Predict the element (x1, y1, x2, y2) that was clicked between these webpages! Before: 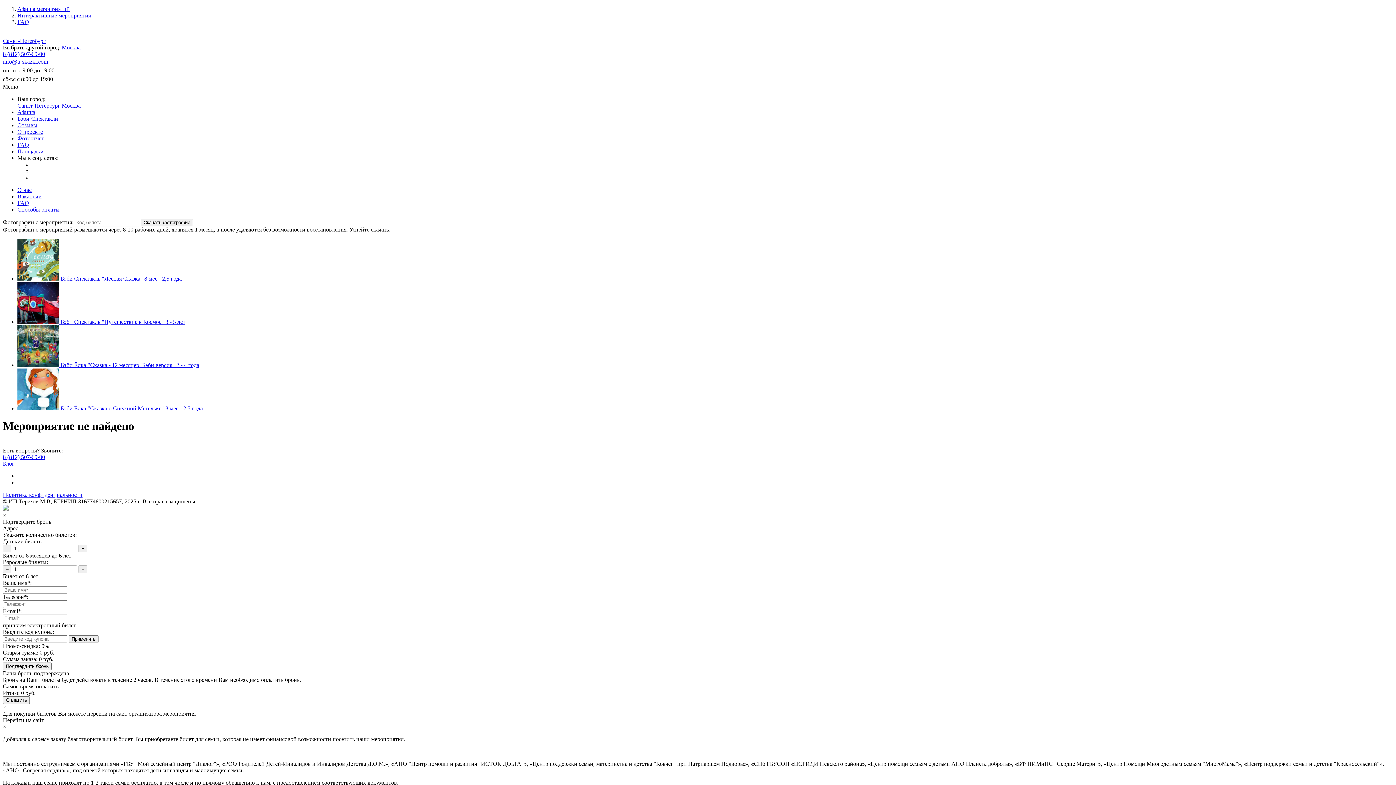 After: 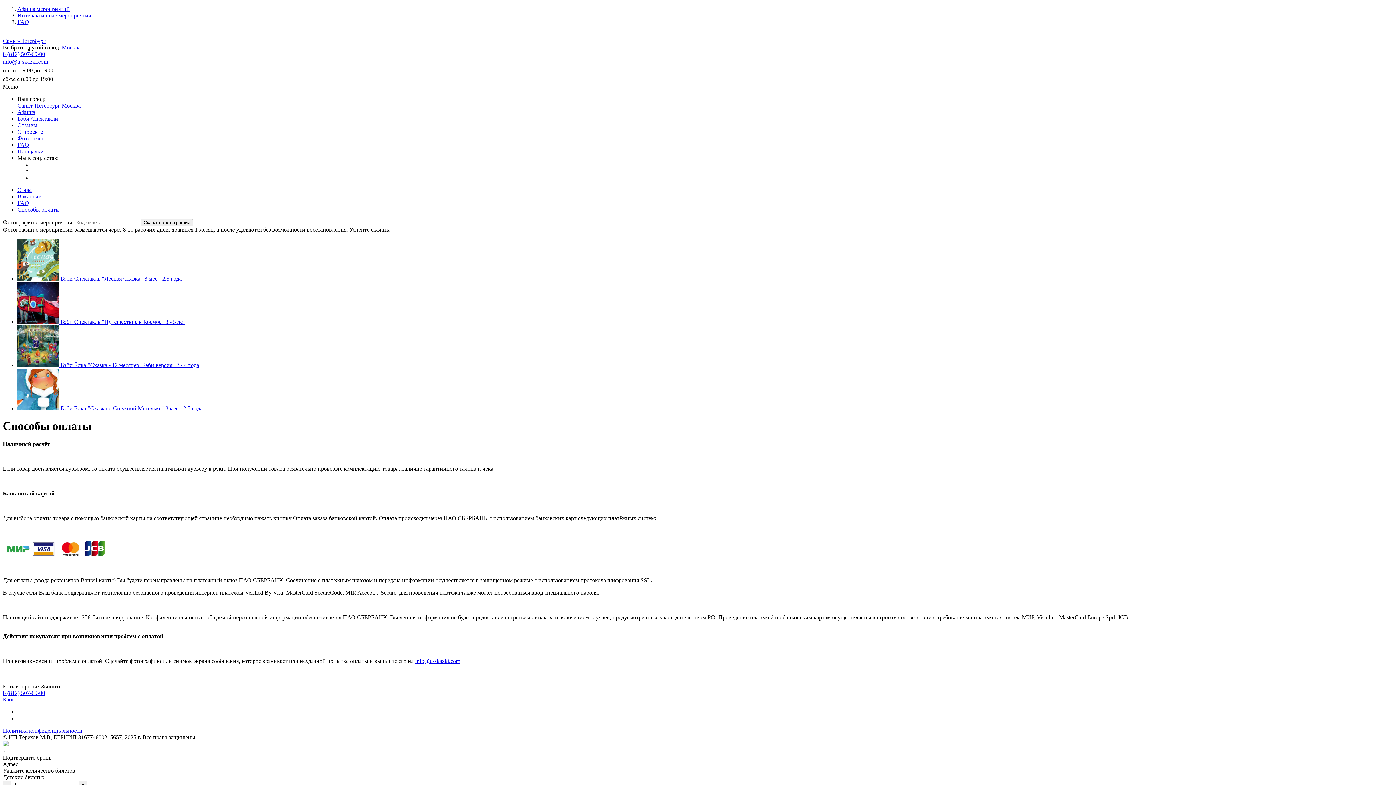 Action: bbox: (17, 206, 59, 212) label: Способы оплаты